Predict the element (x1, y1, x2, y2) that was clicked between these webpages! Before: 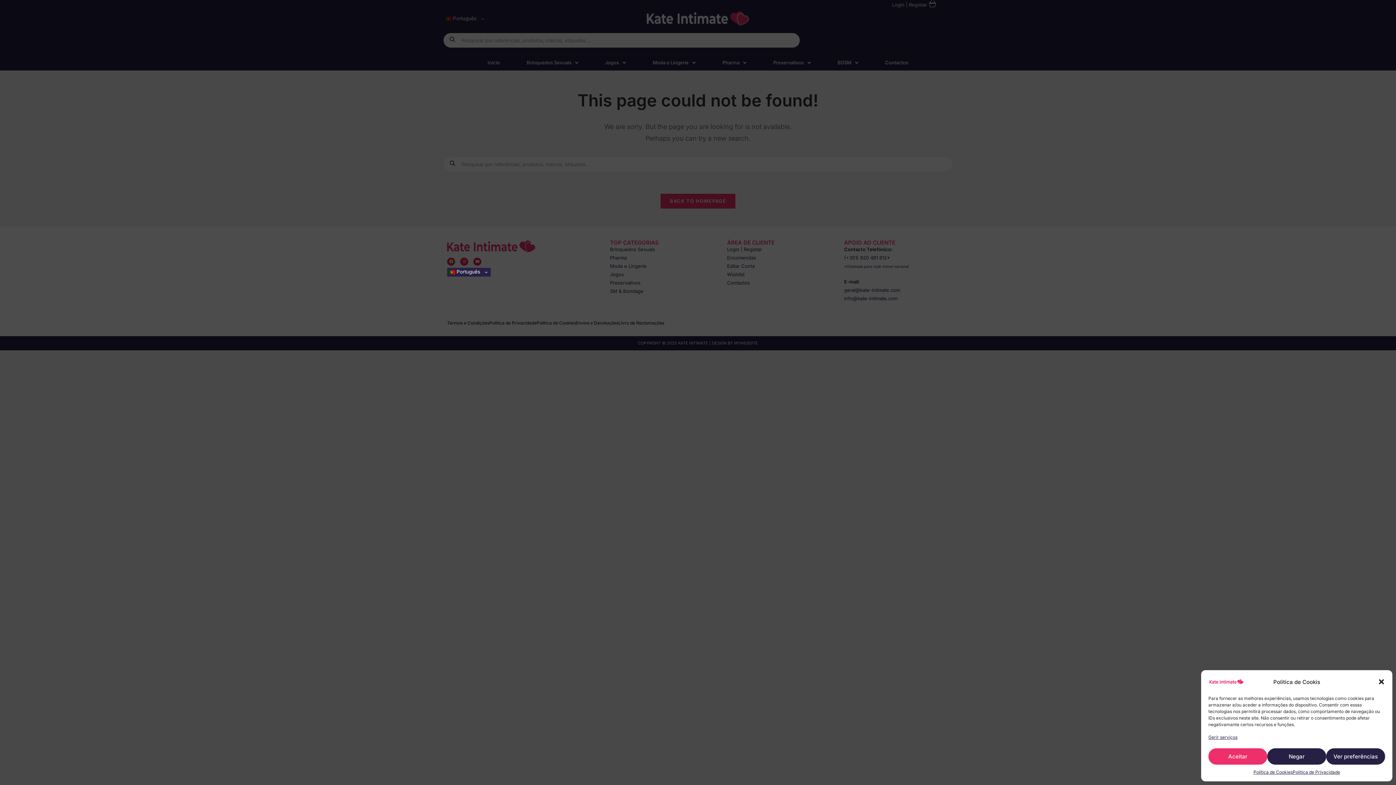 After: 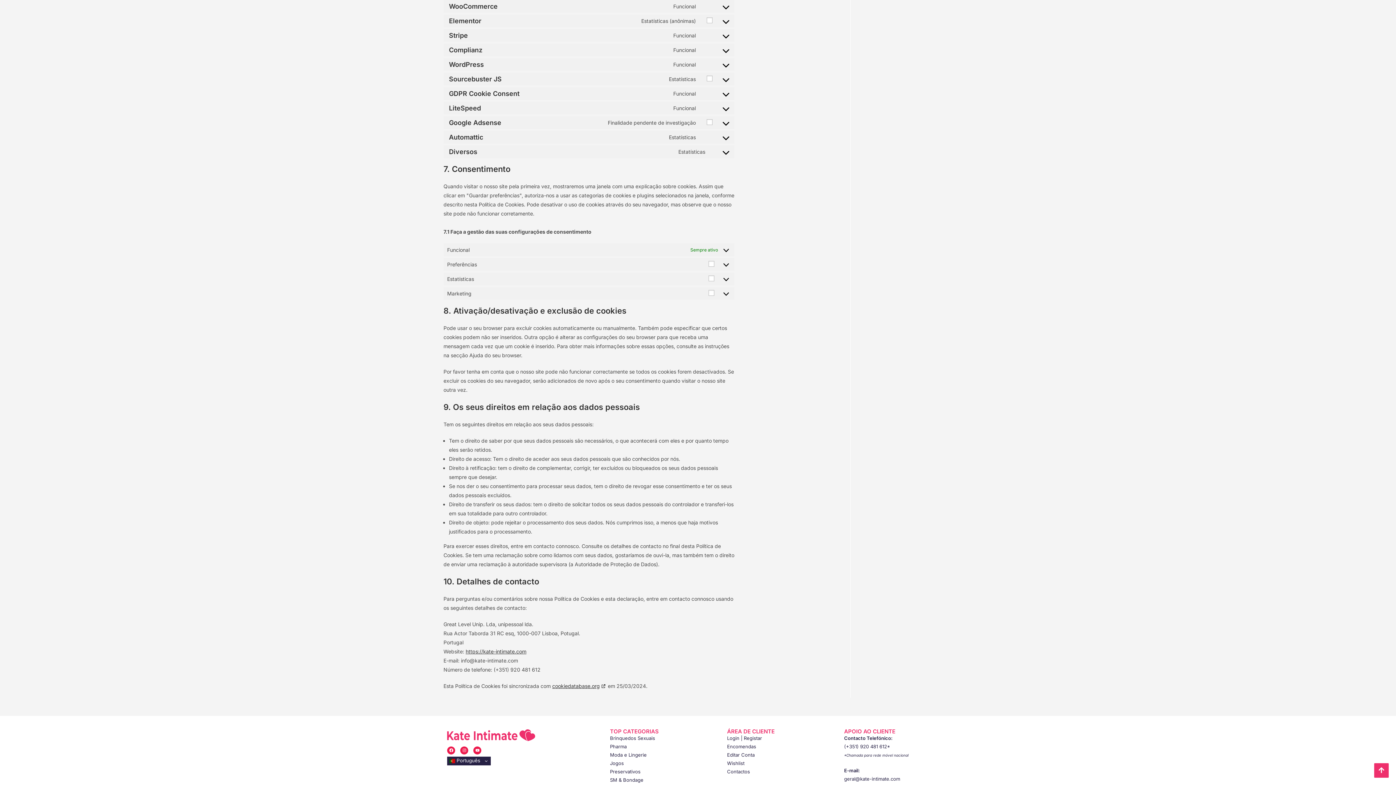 Action: label: Gerir serviços bbox: (1208, 733, 1237, 741)